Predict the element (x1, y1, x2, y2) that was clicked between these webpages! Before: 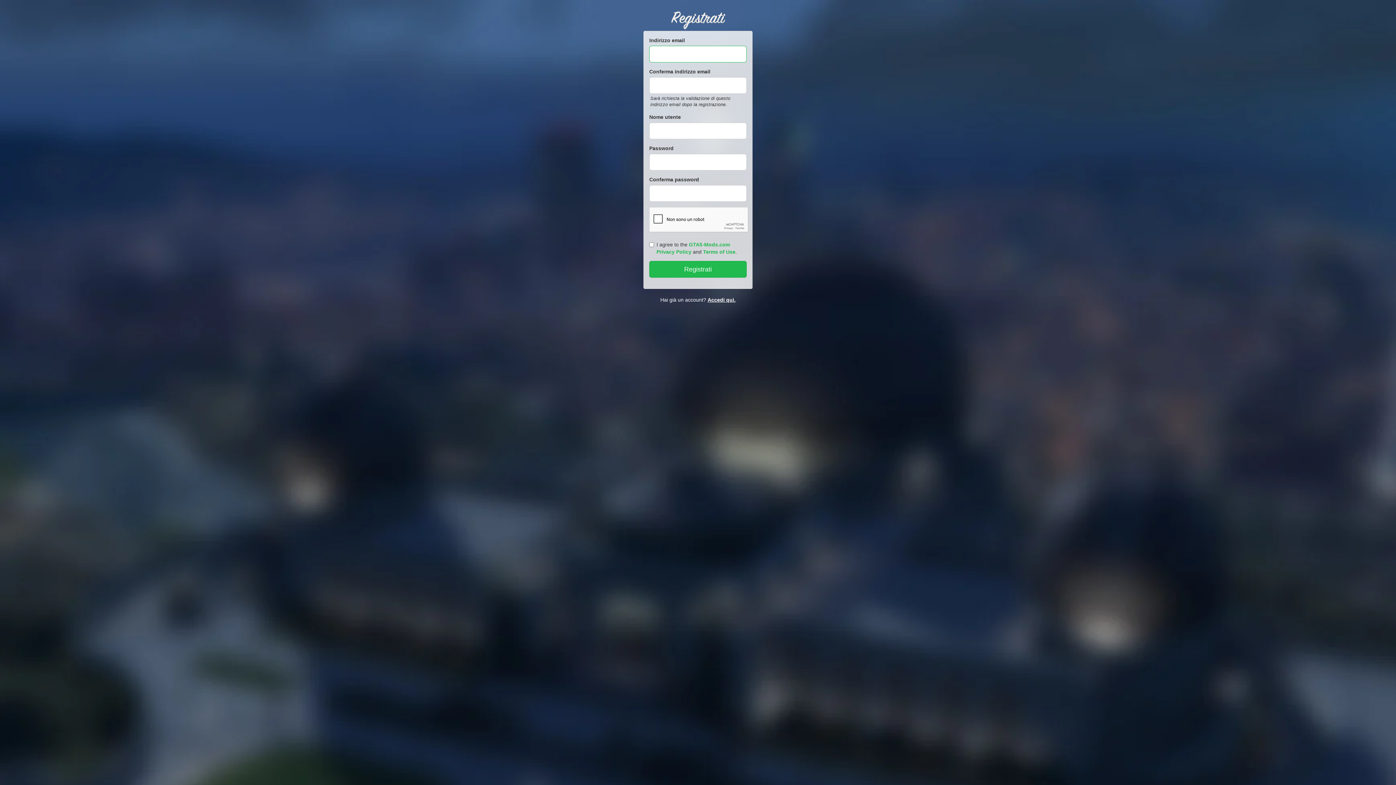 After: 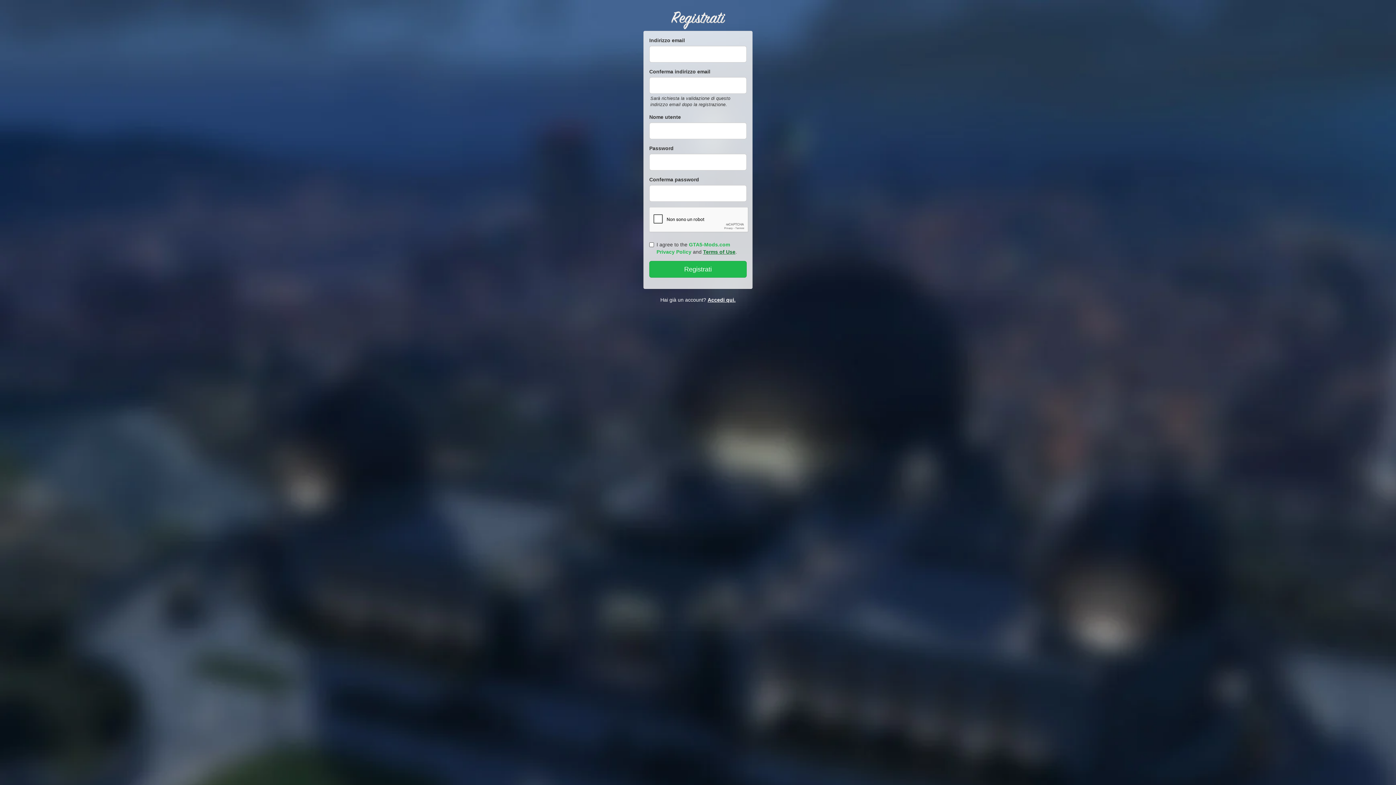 Action: label: Terms of Use bbox: (703, 249, 735, 254)